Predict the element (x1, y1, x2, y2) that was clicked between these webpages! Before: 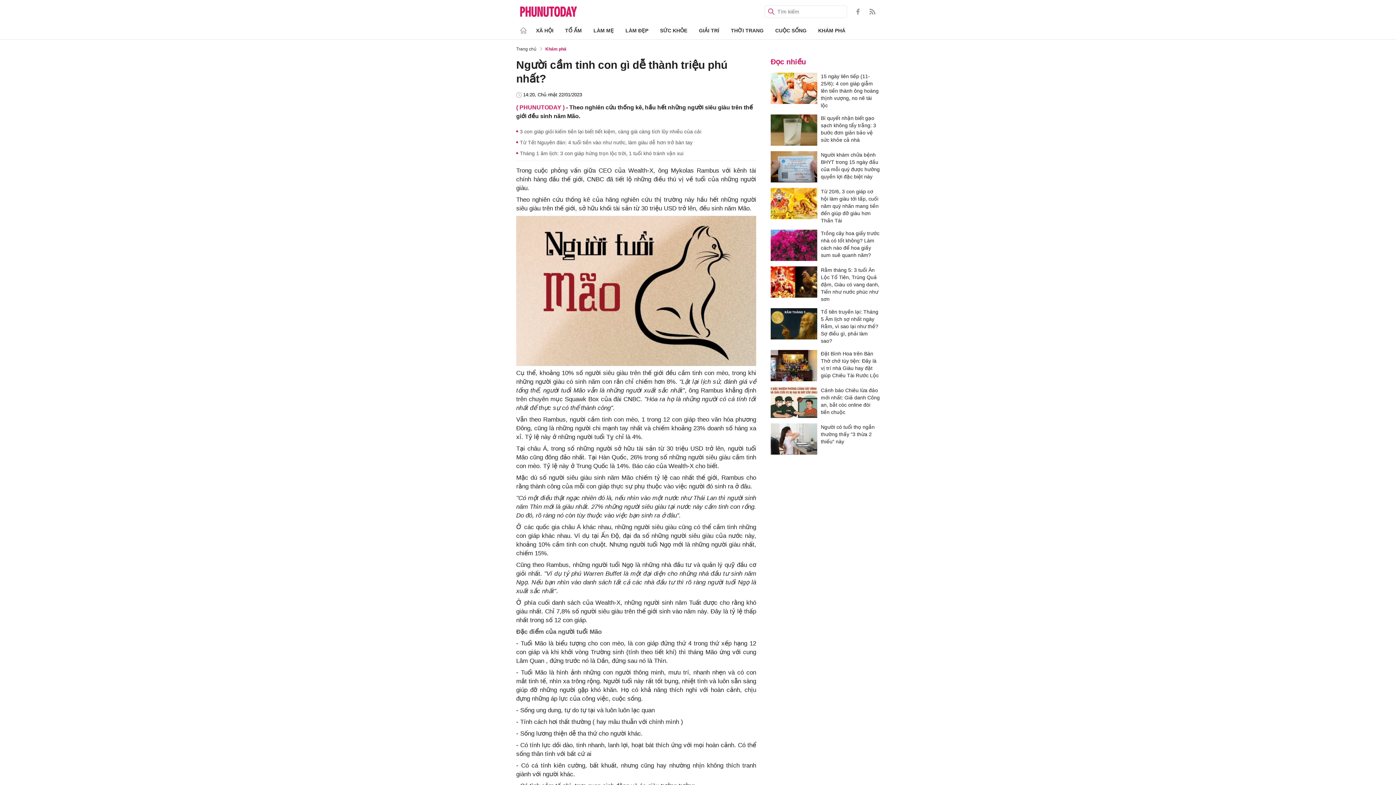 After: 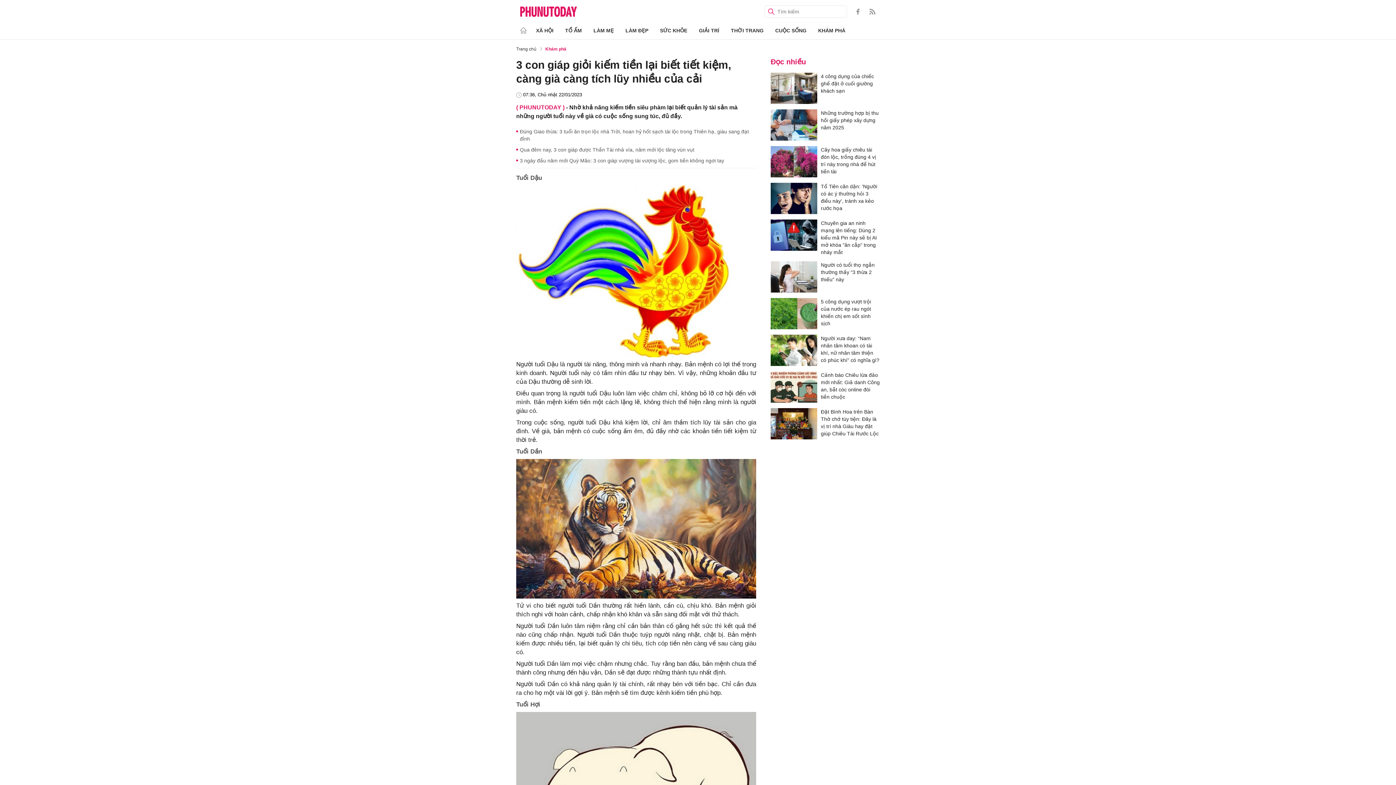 Action: label: 3 con giáp giỏi kiếm tiền lại biết tiết kiệm, càng già càng tích lũy nhiều của cải bbox: (520, 128, 701, 135)